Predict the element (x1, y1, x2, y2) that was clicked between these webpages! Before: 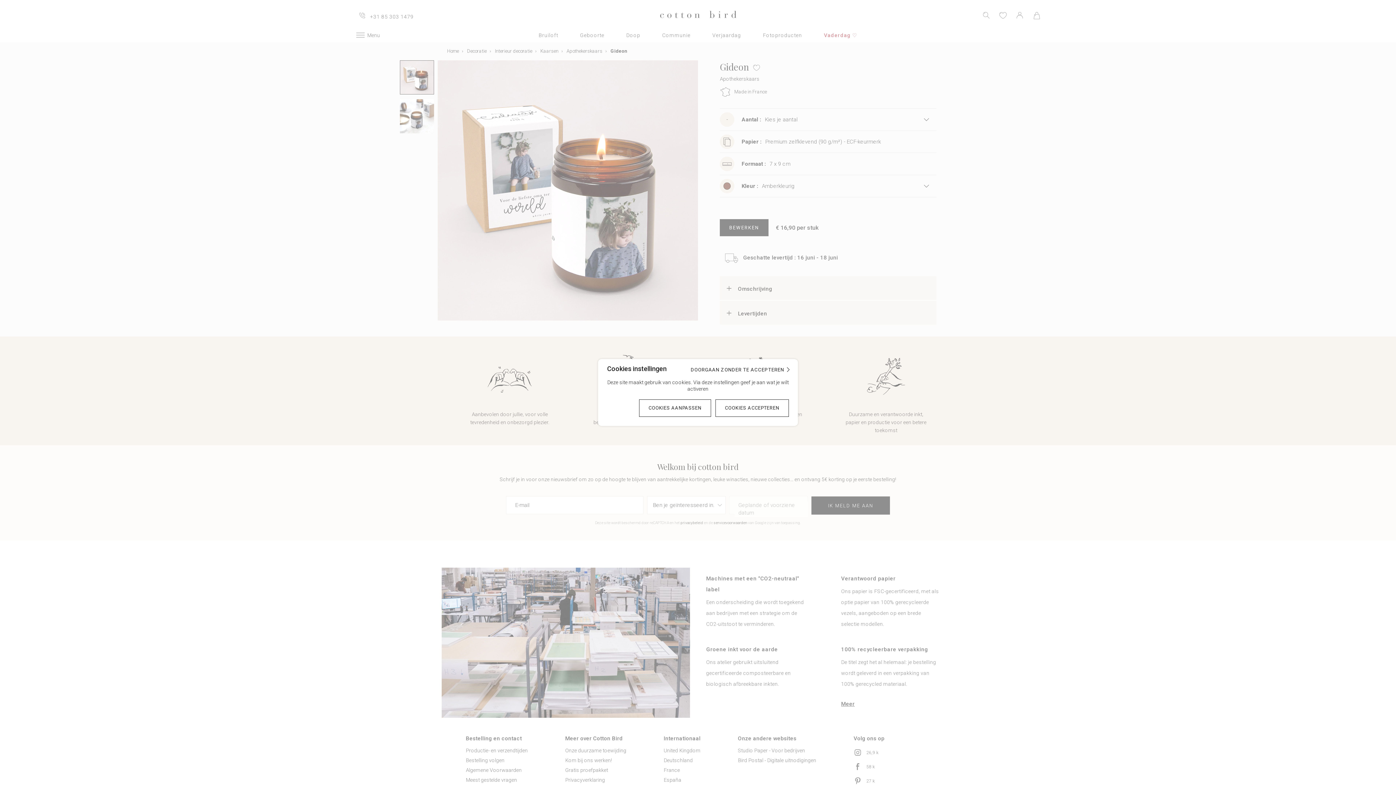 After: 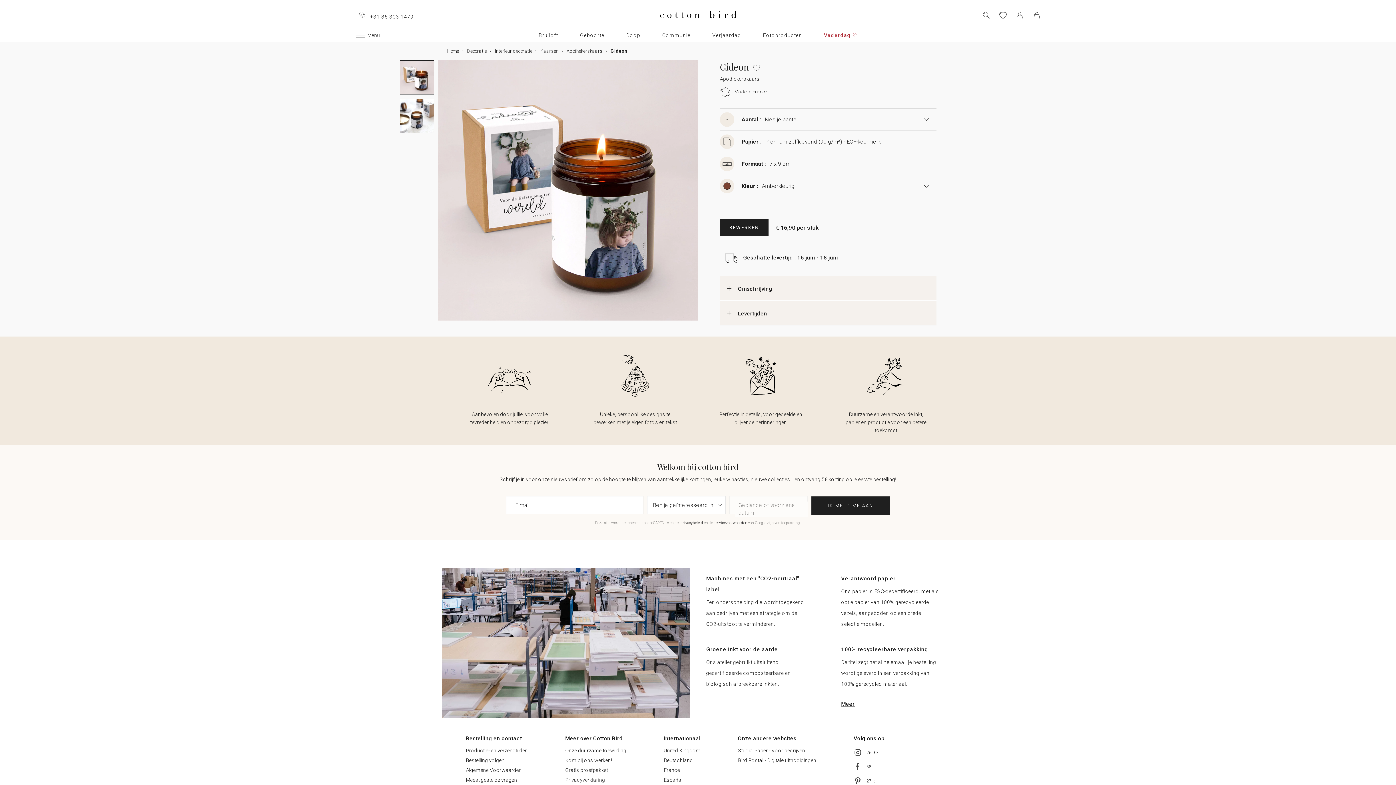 Action: bbox: (715, 399, 789, 417) label: COOKIES ACCEPTEREN